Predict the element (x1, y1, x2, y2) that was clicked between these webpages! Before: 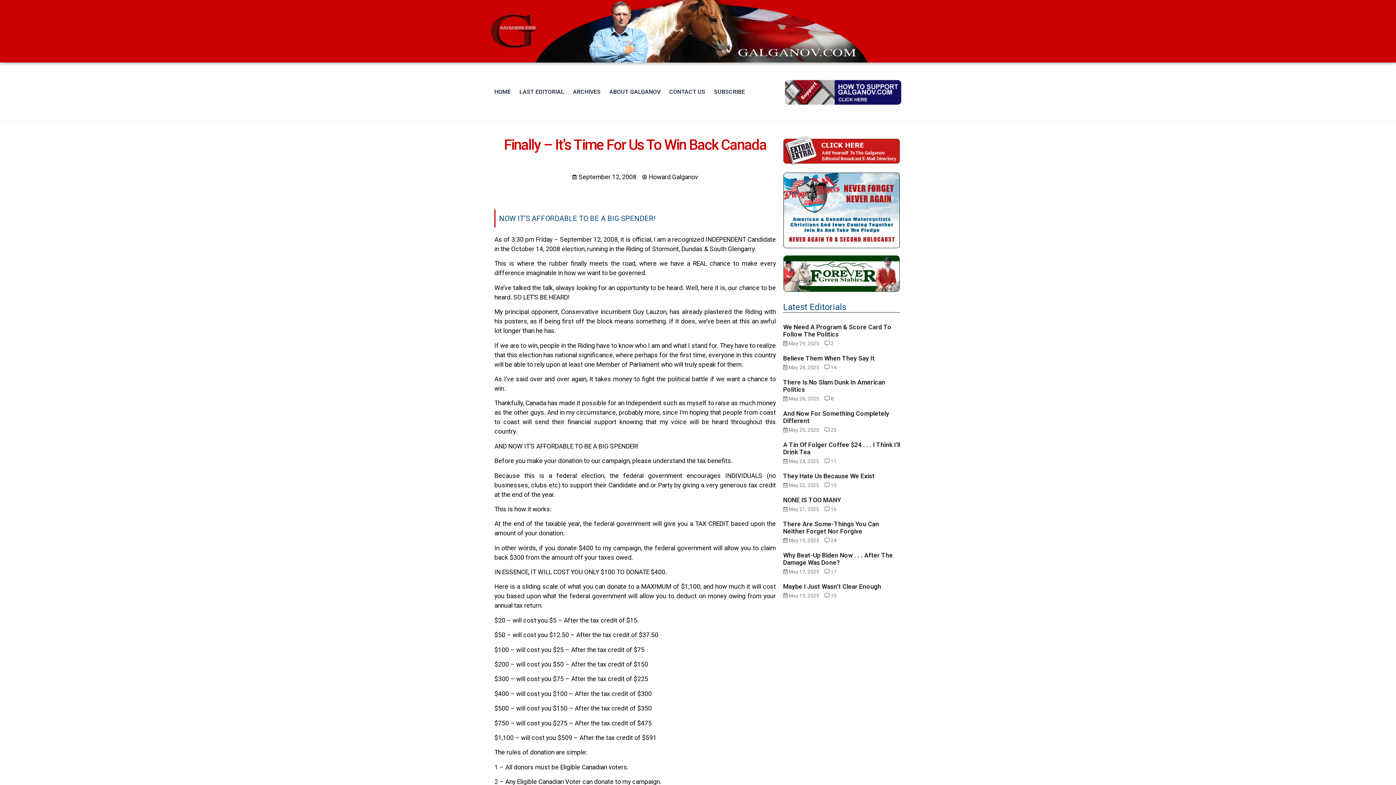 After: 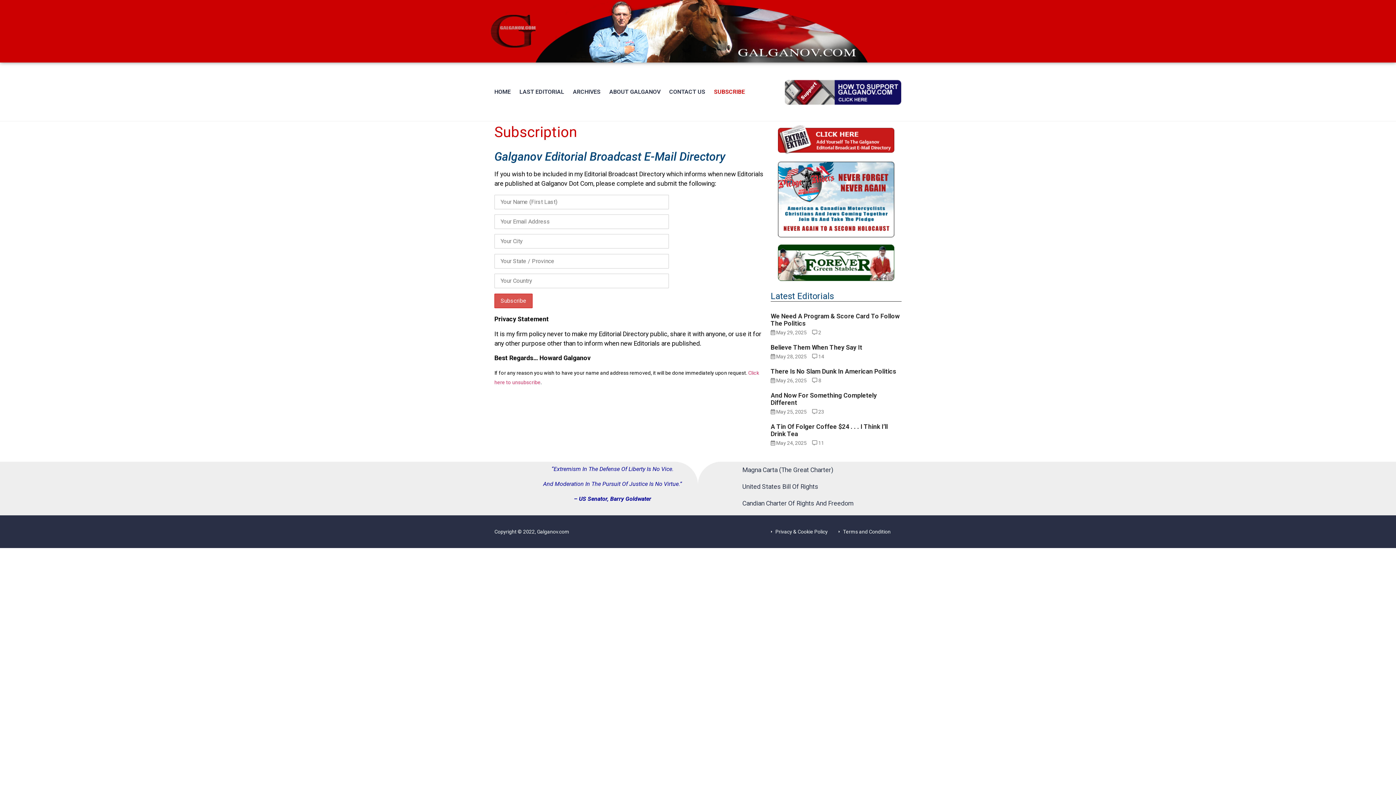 Action: label: SUBSCRIBE bbox: (714, 83, 745, 100)